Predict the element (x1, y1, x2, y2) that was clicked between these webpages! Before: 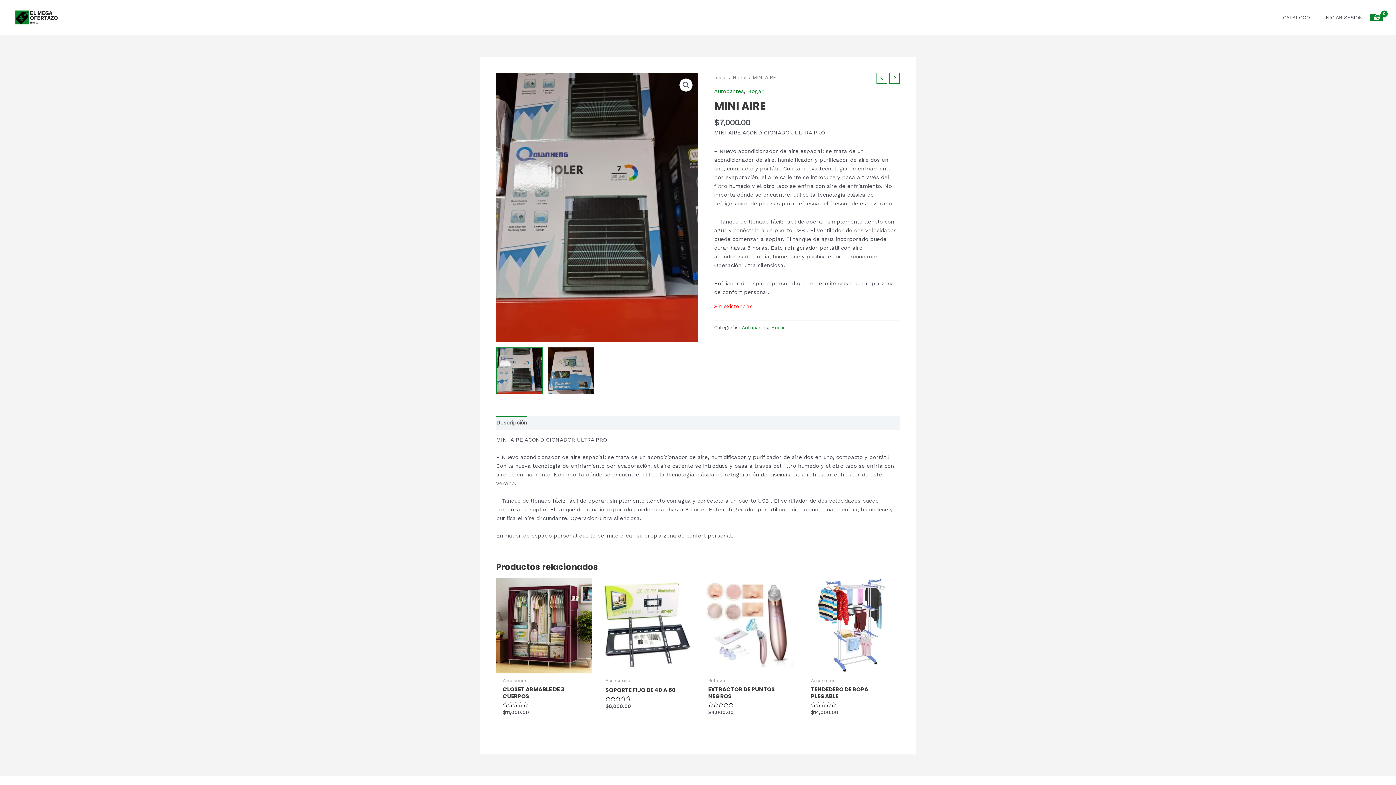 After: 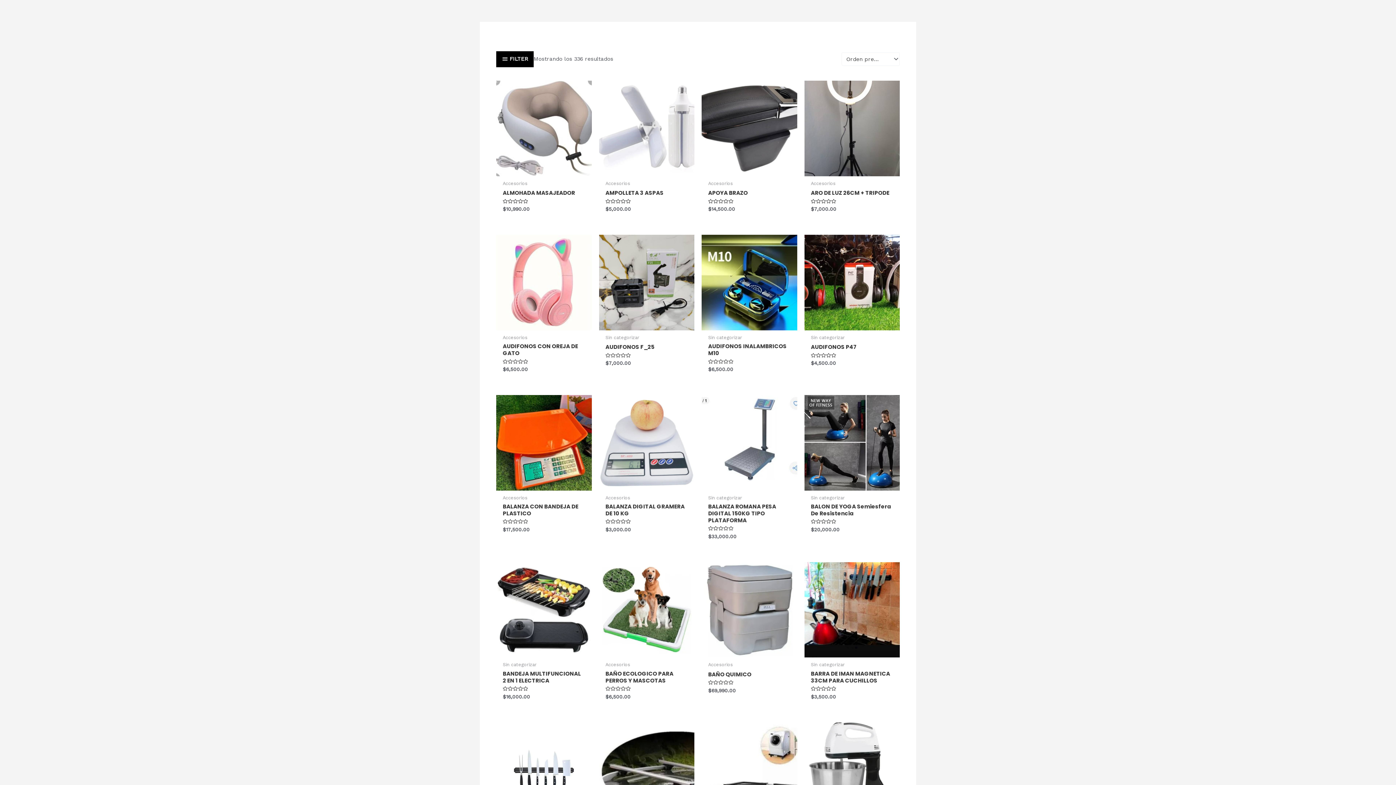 Action: label: CATÁLOGO bbox: (1276, 5, 1317, 29)